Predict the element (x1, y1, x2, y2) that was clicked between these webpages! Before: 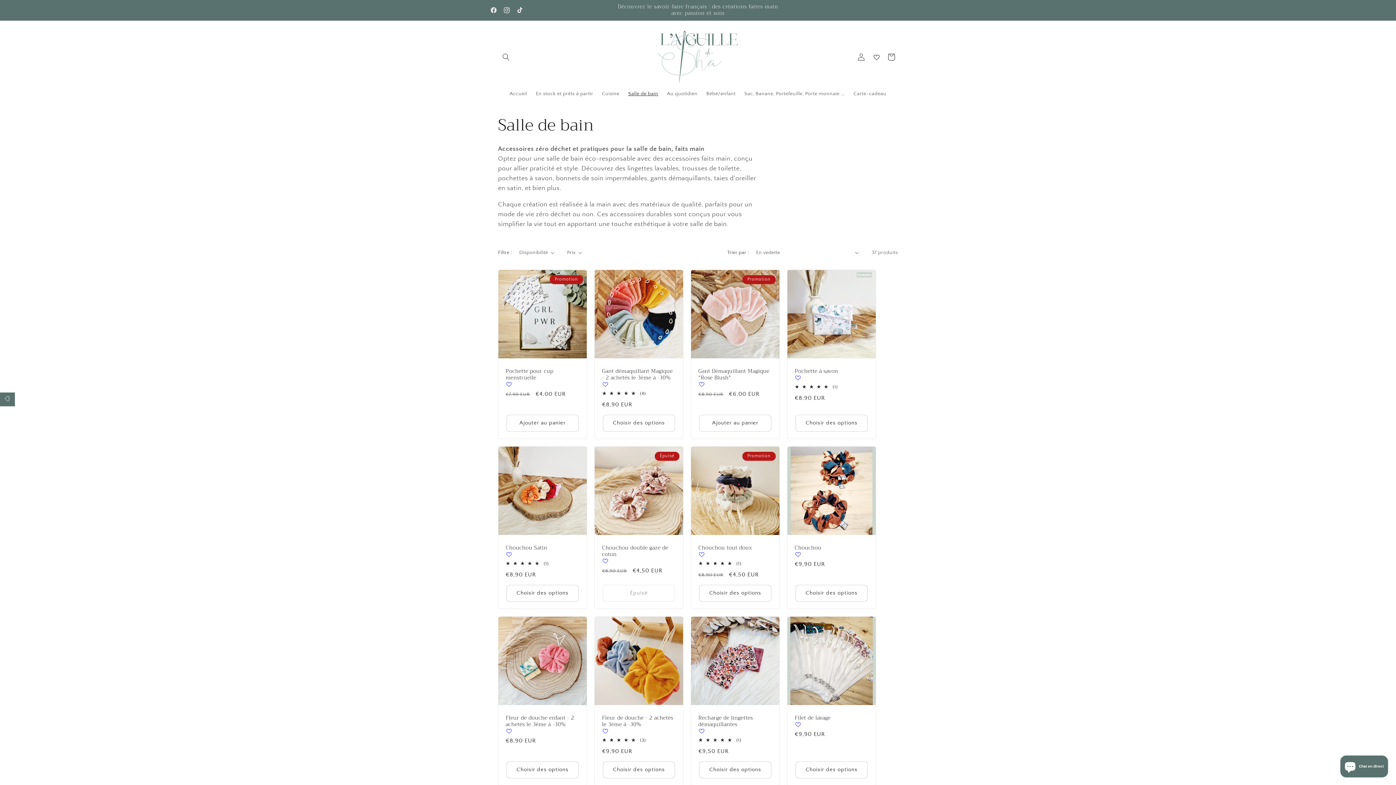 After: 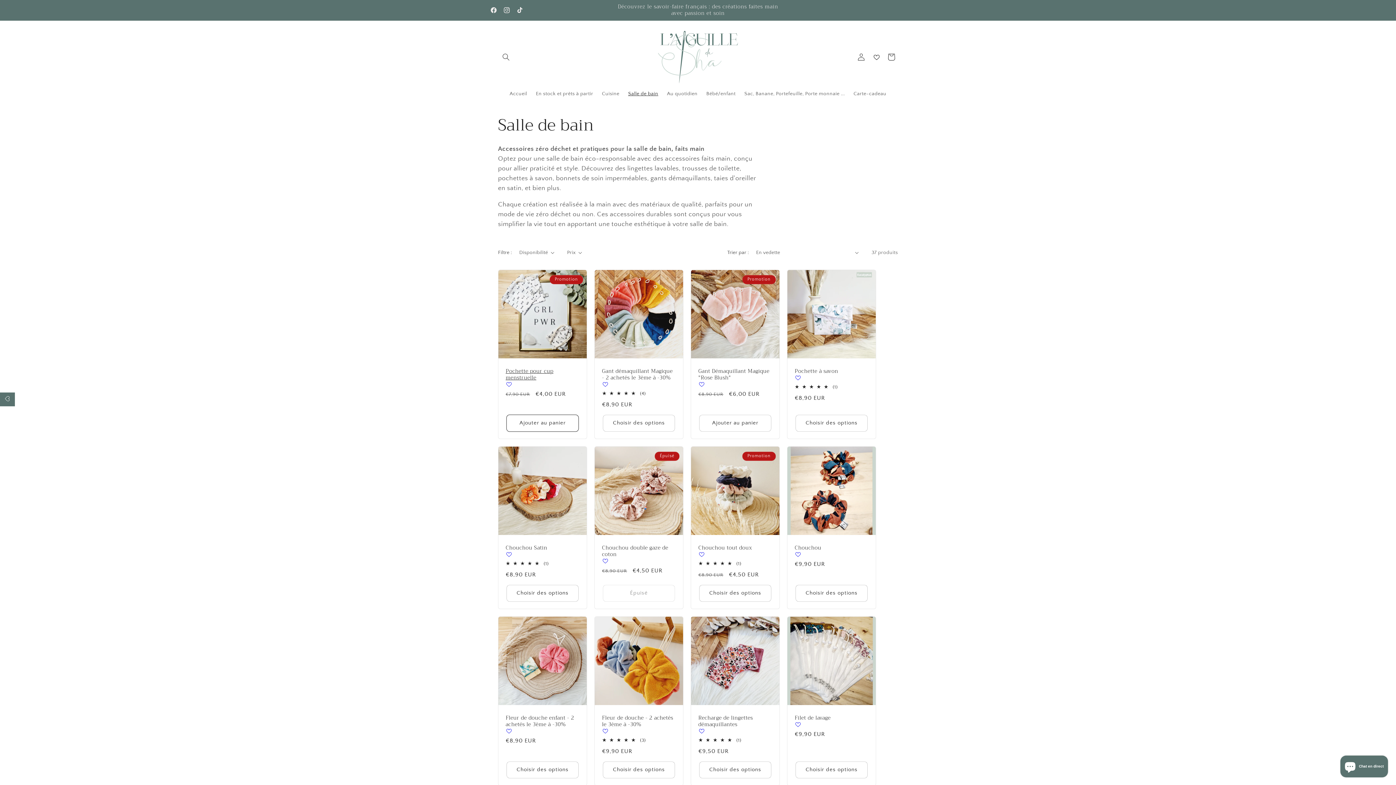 Action: bbox: (506, 415, 578, 431) label: Ajouter au panier